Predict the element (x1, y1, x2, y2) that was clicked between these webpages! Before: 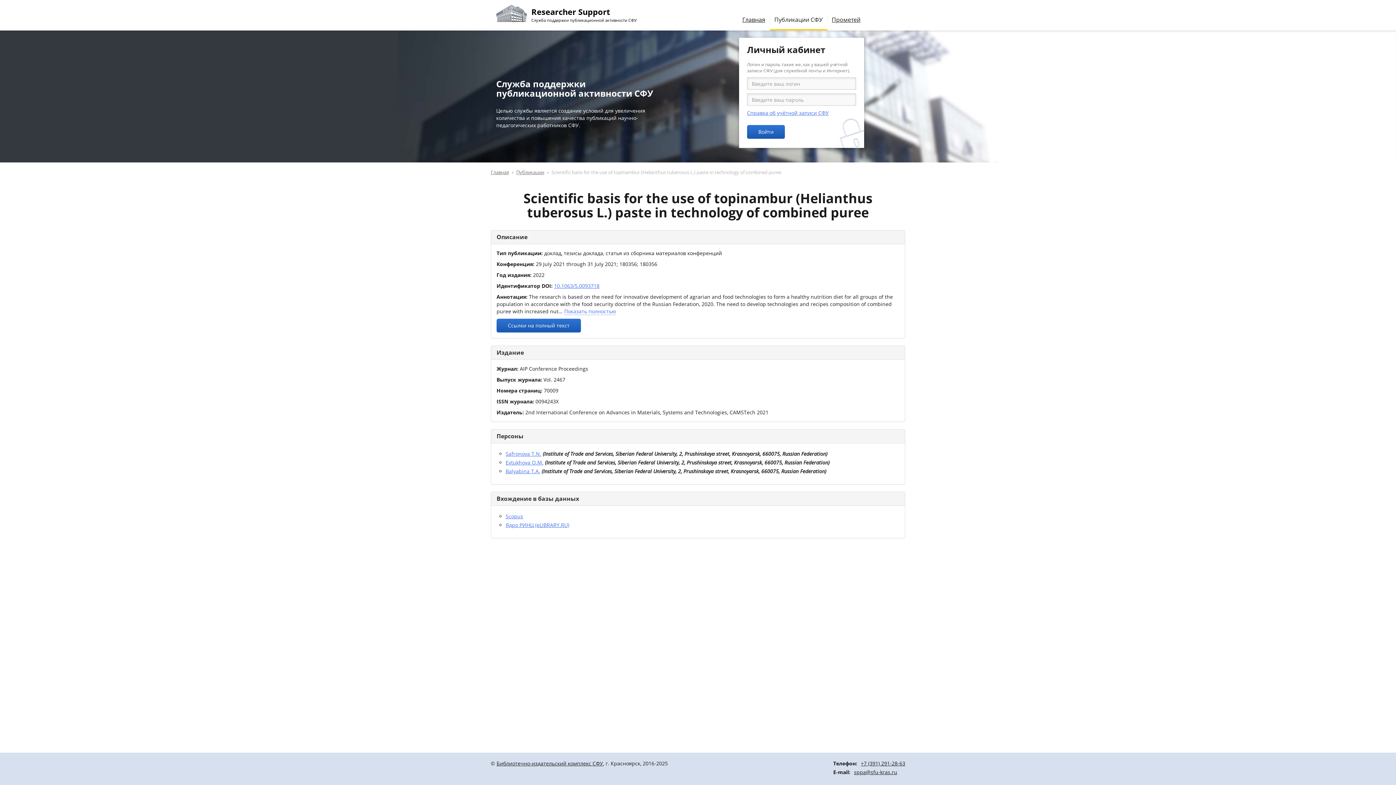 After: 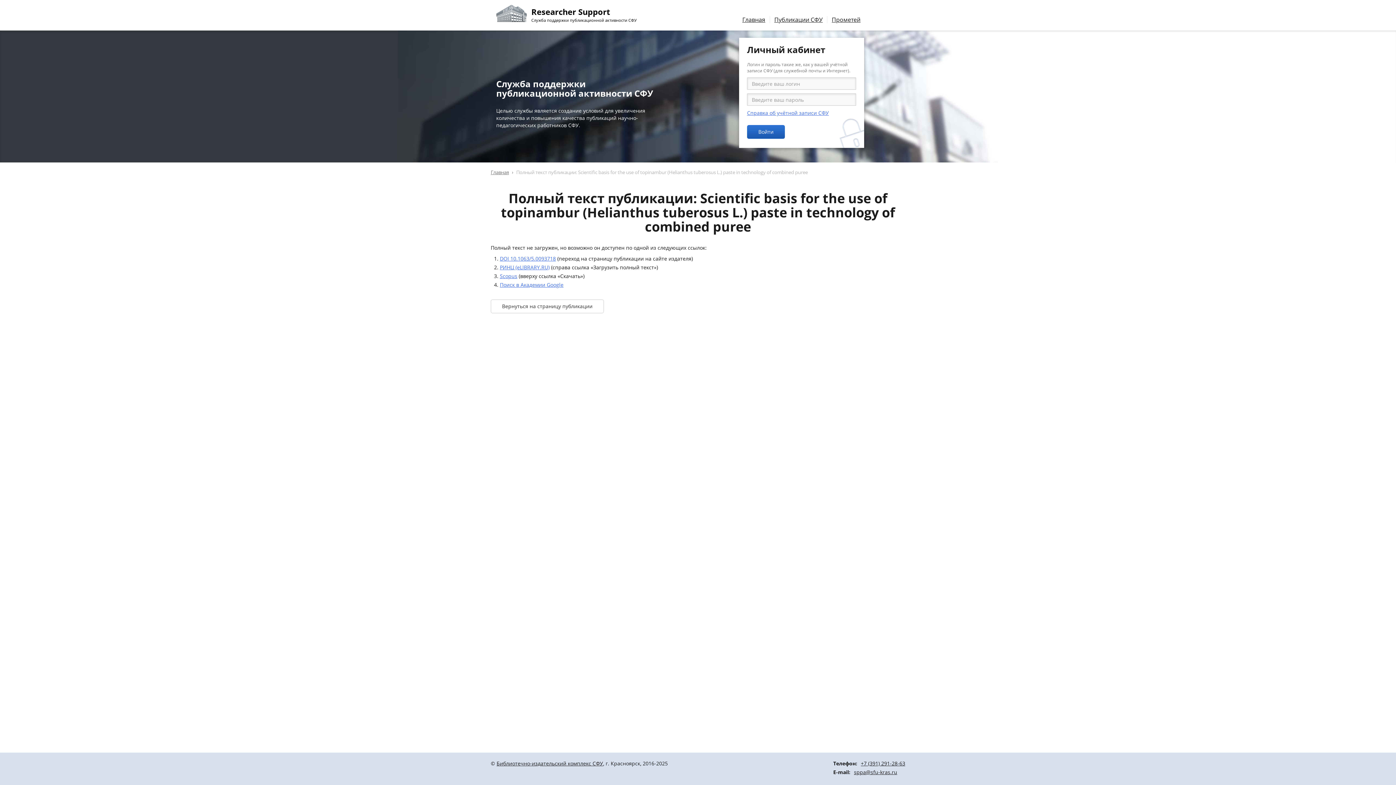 Action: label: Ссылки на полный текст bbox: (496, 318, 581, 332)